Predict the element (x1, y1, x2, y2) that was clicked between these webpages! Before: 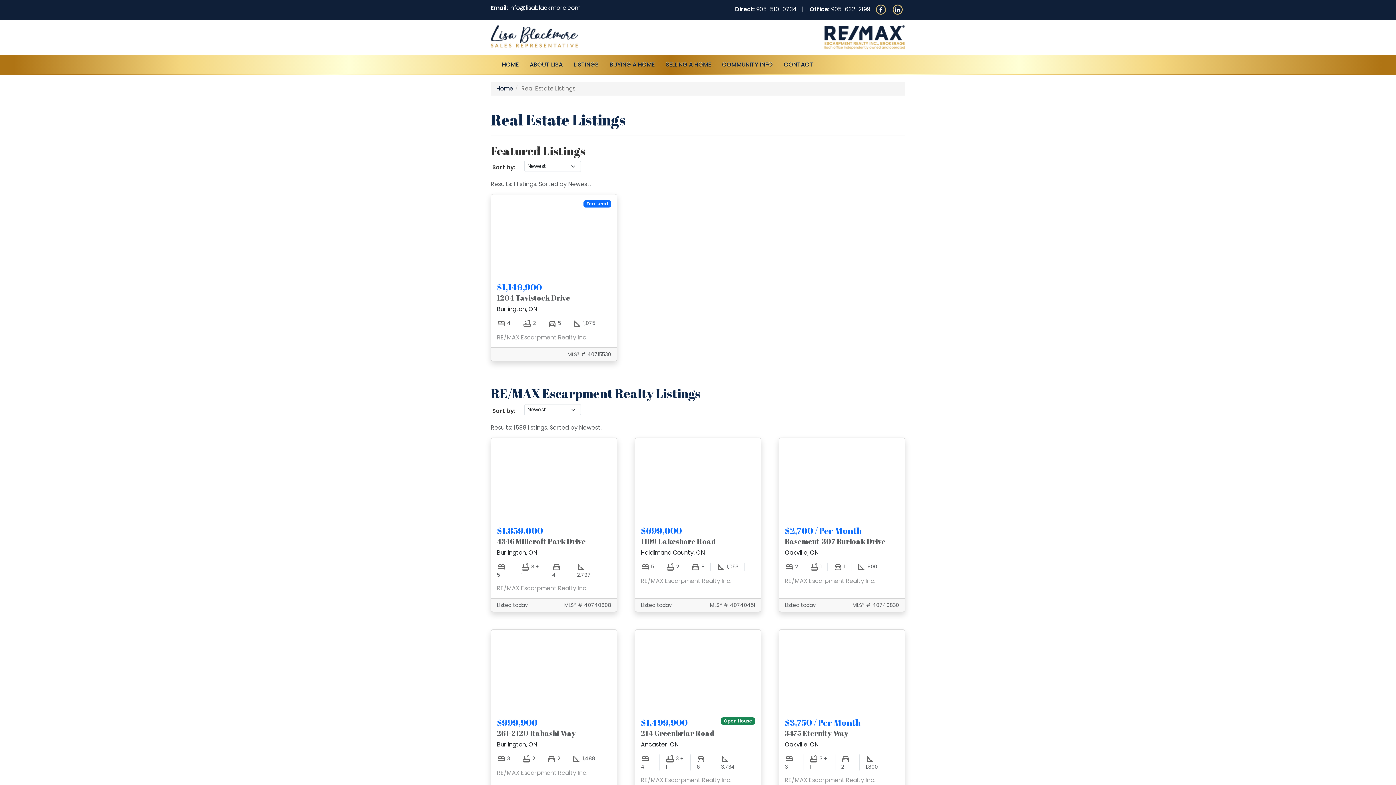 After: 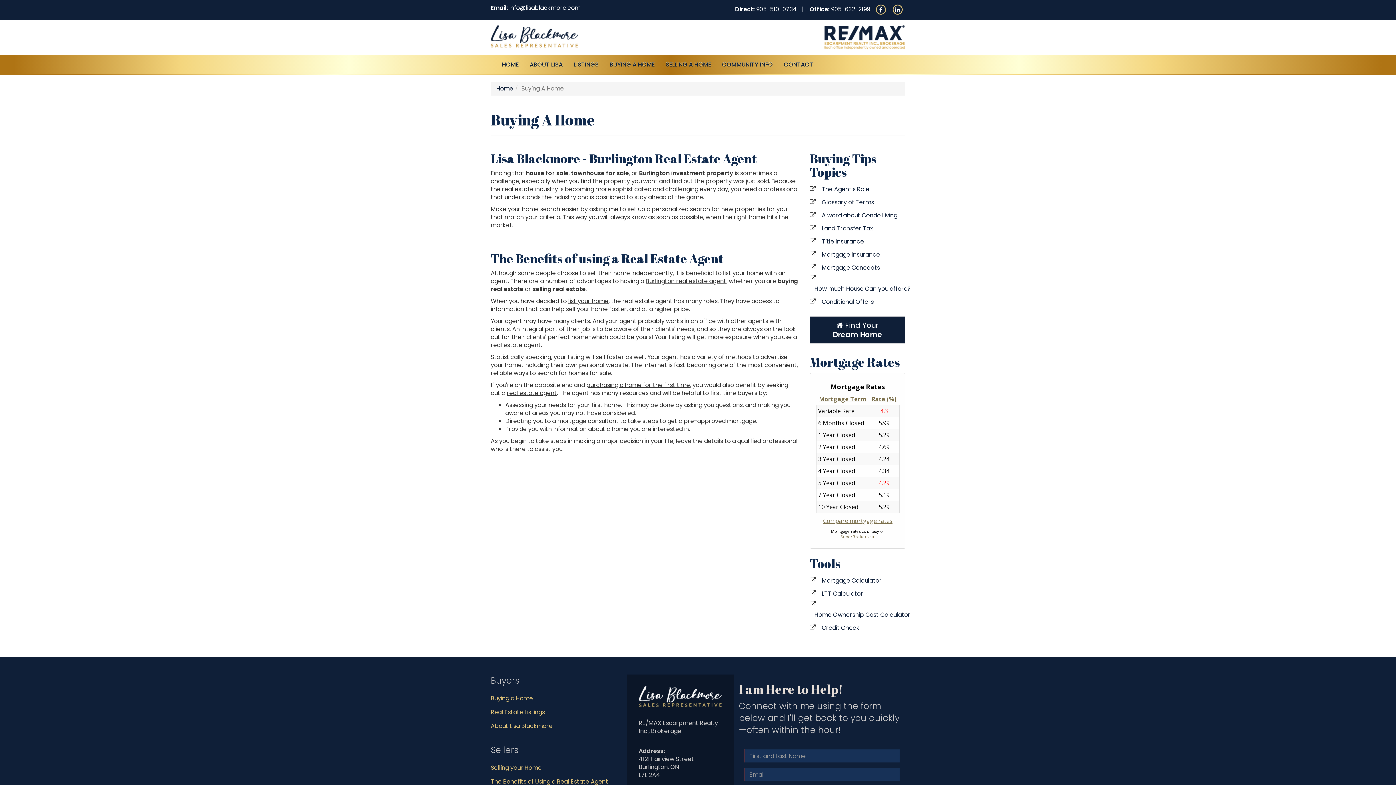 Action: label: BUYING A HOME bbox: (604, 55, 660, 73)